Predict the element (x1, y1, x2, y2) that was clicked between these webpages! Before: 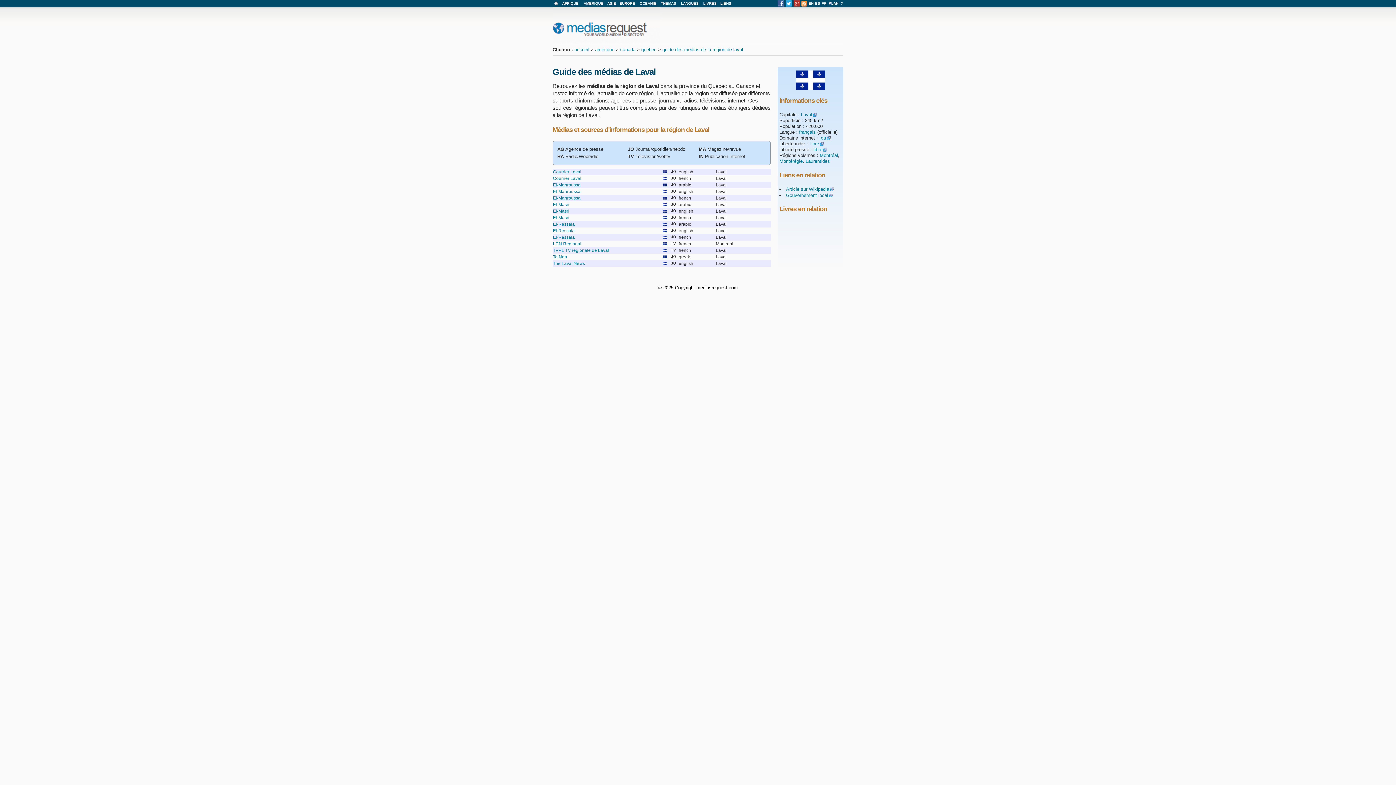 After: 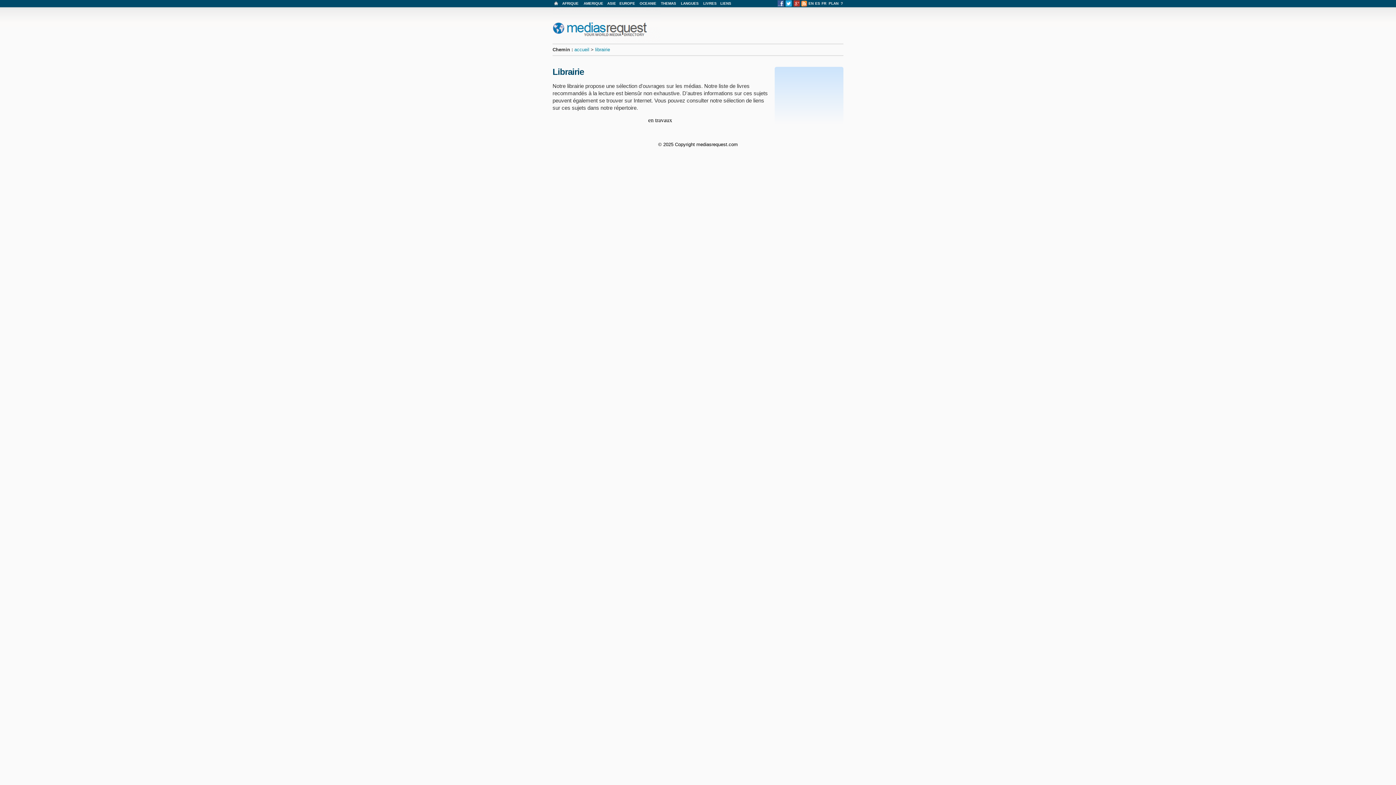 Action: bbox: (703, 1, 716, 5) label: LIVRES